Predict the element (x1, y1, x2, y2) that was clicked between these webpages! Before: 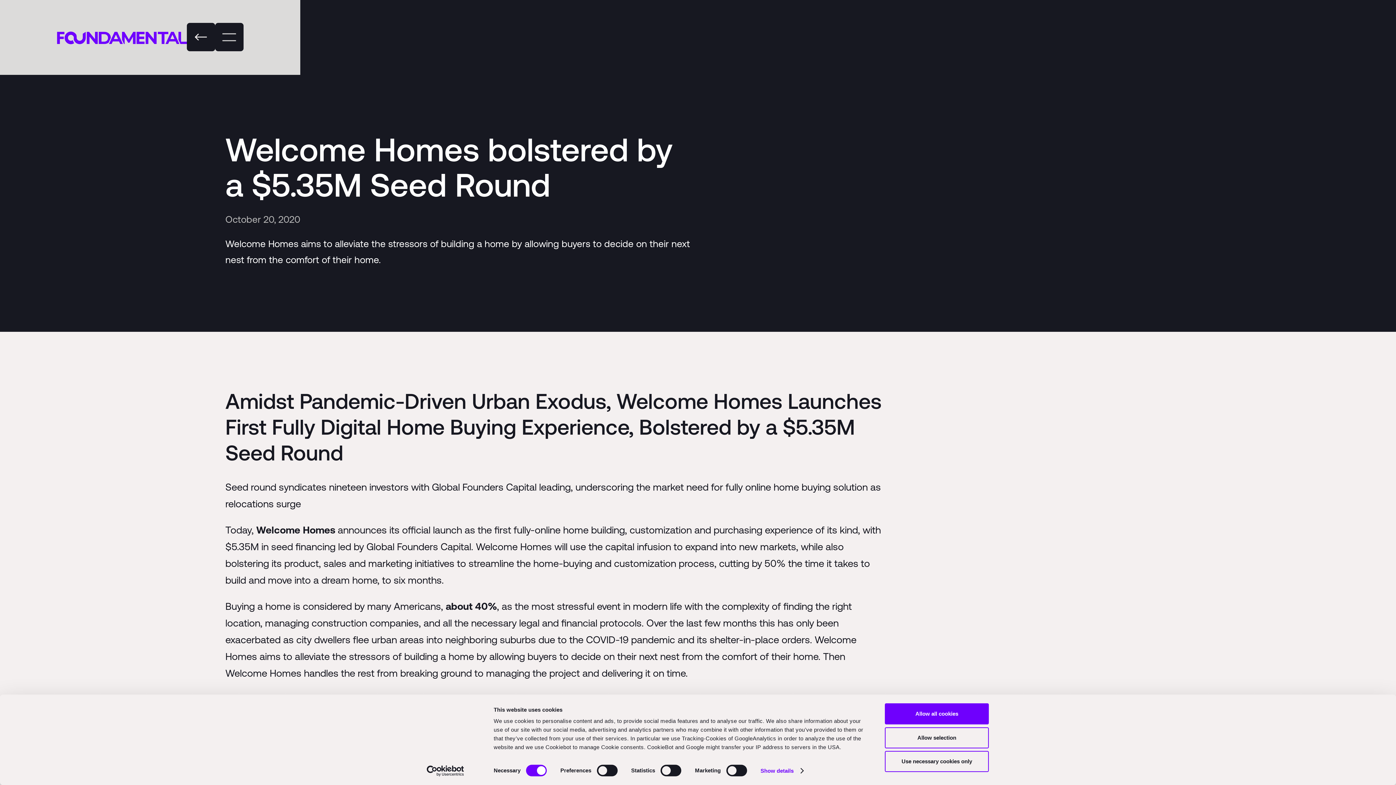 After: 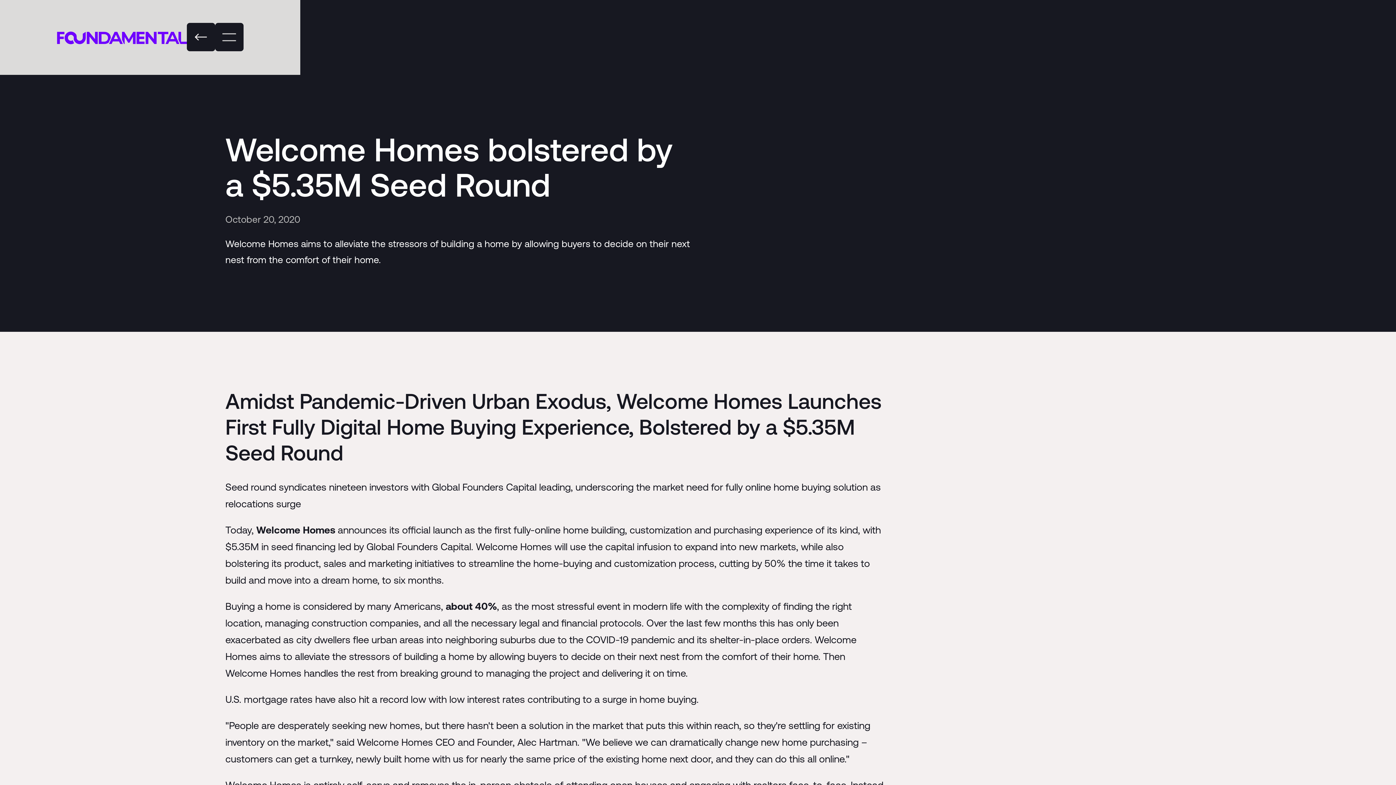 Action: bbox: (885, 703, 989, 724) label: Allow all cookies